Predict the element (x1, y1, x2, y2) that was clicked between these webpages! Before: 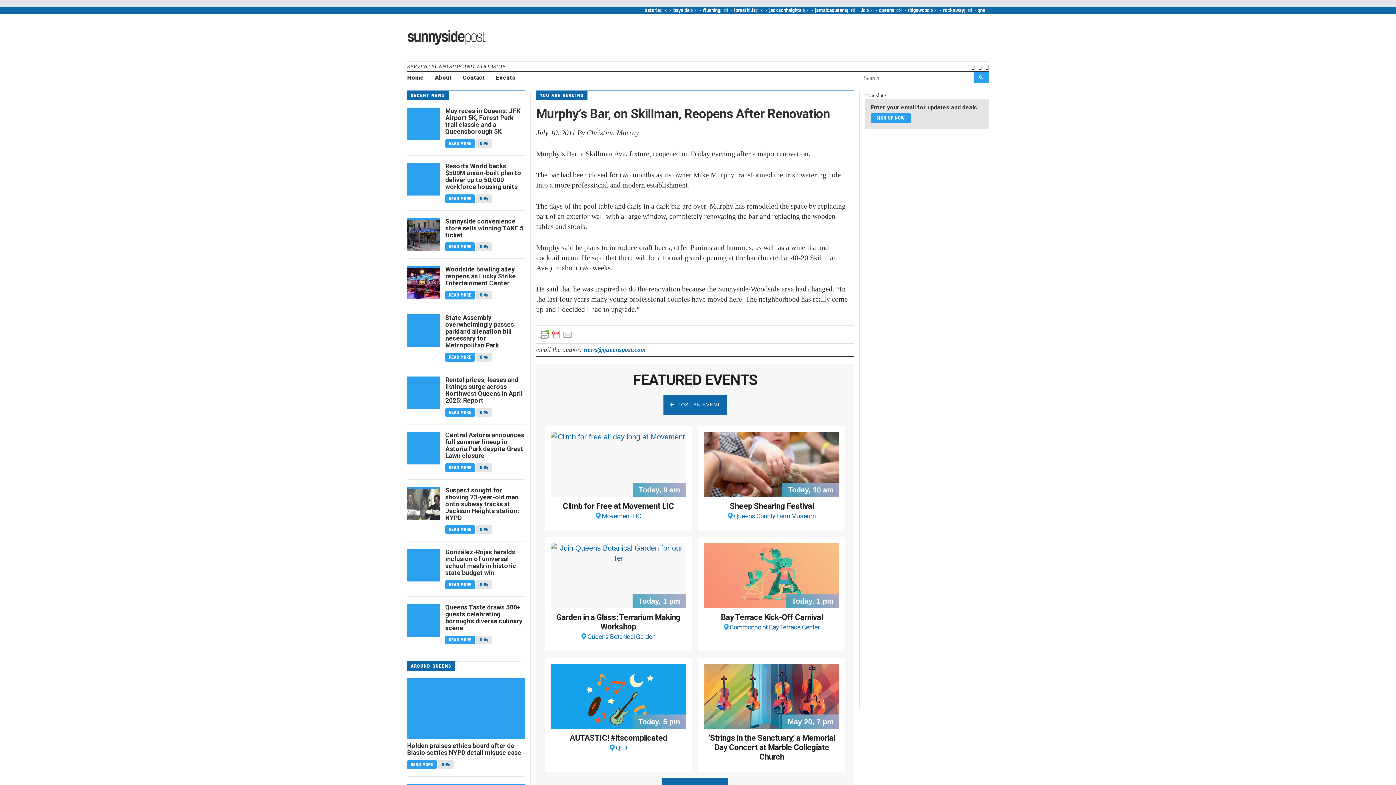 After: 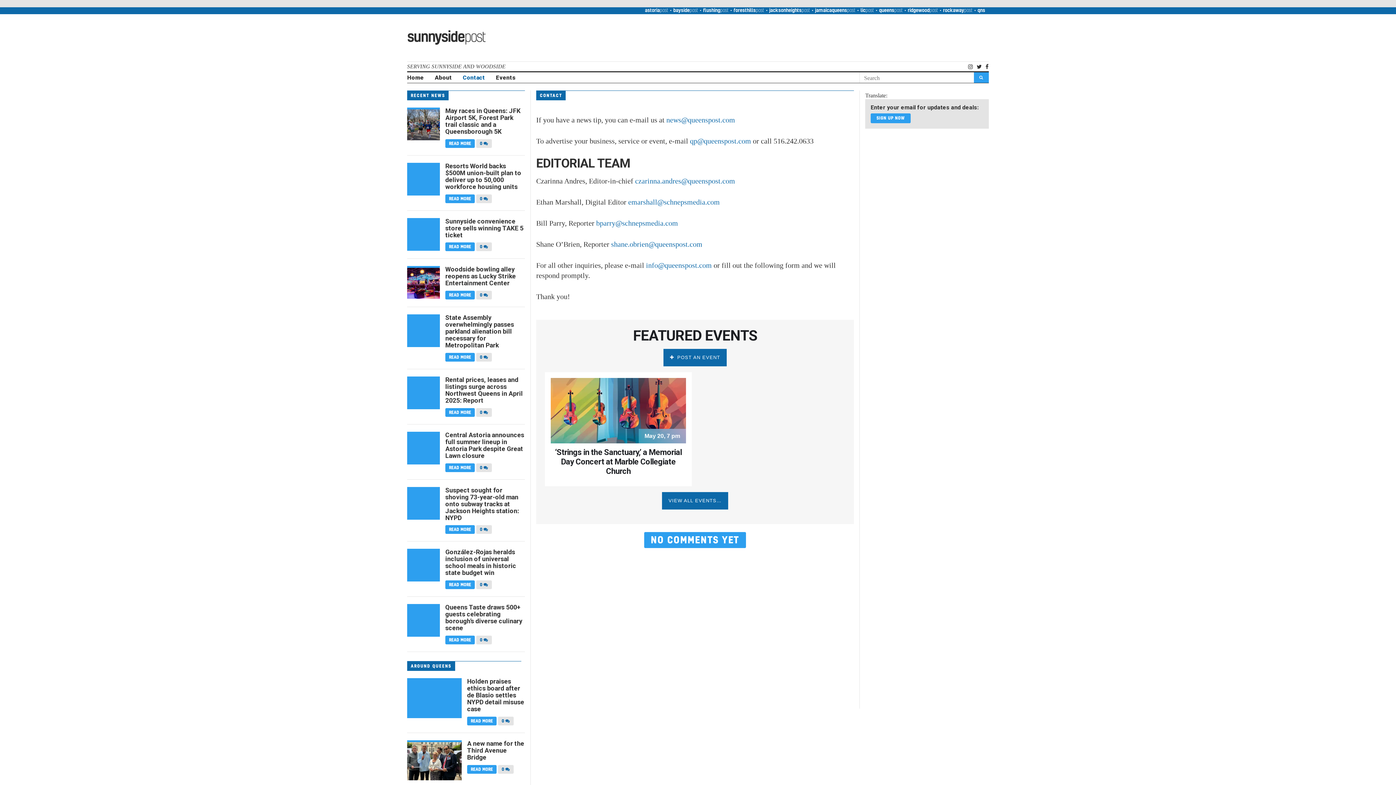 Action: bbox: (462, 74, 485, 81) label: Contact